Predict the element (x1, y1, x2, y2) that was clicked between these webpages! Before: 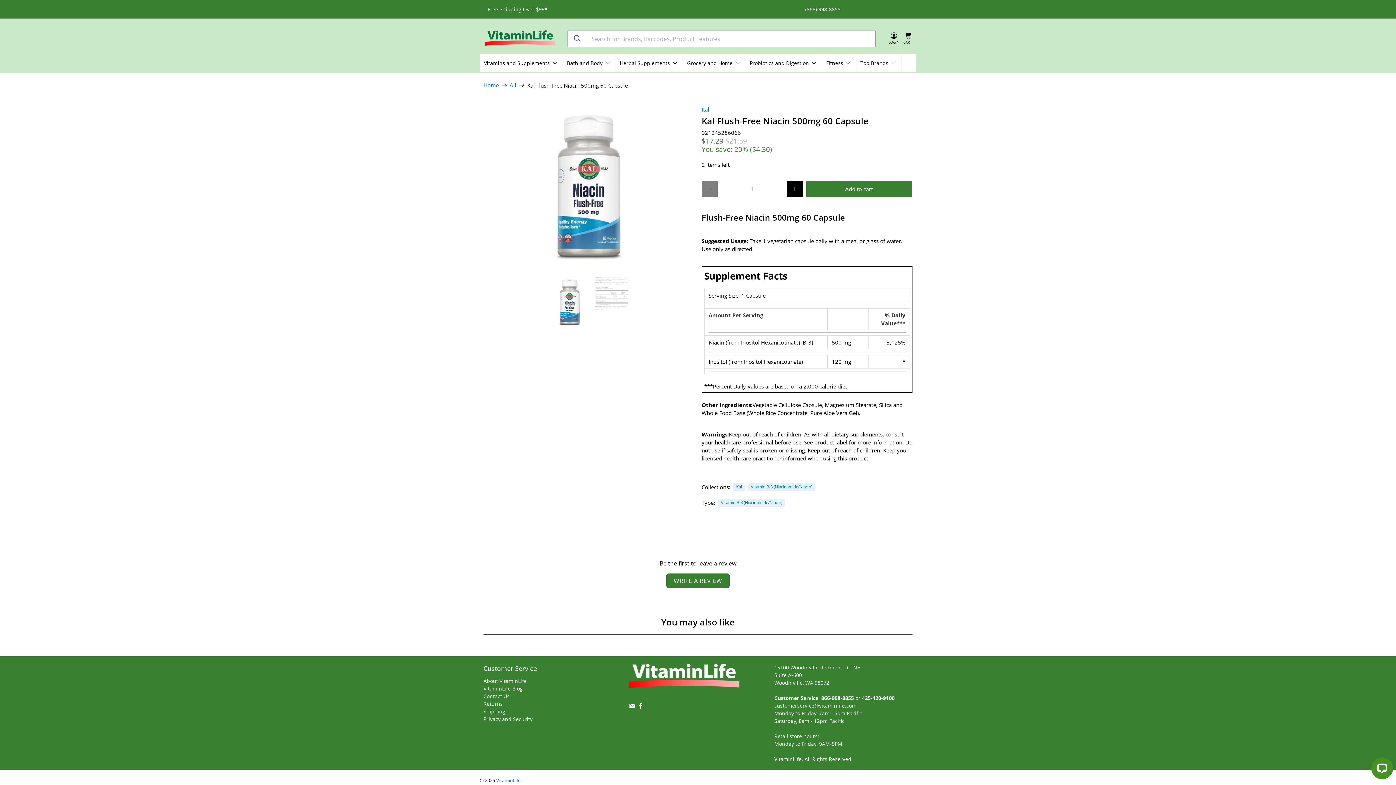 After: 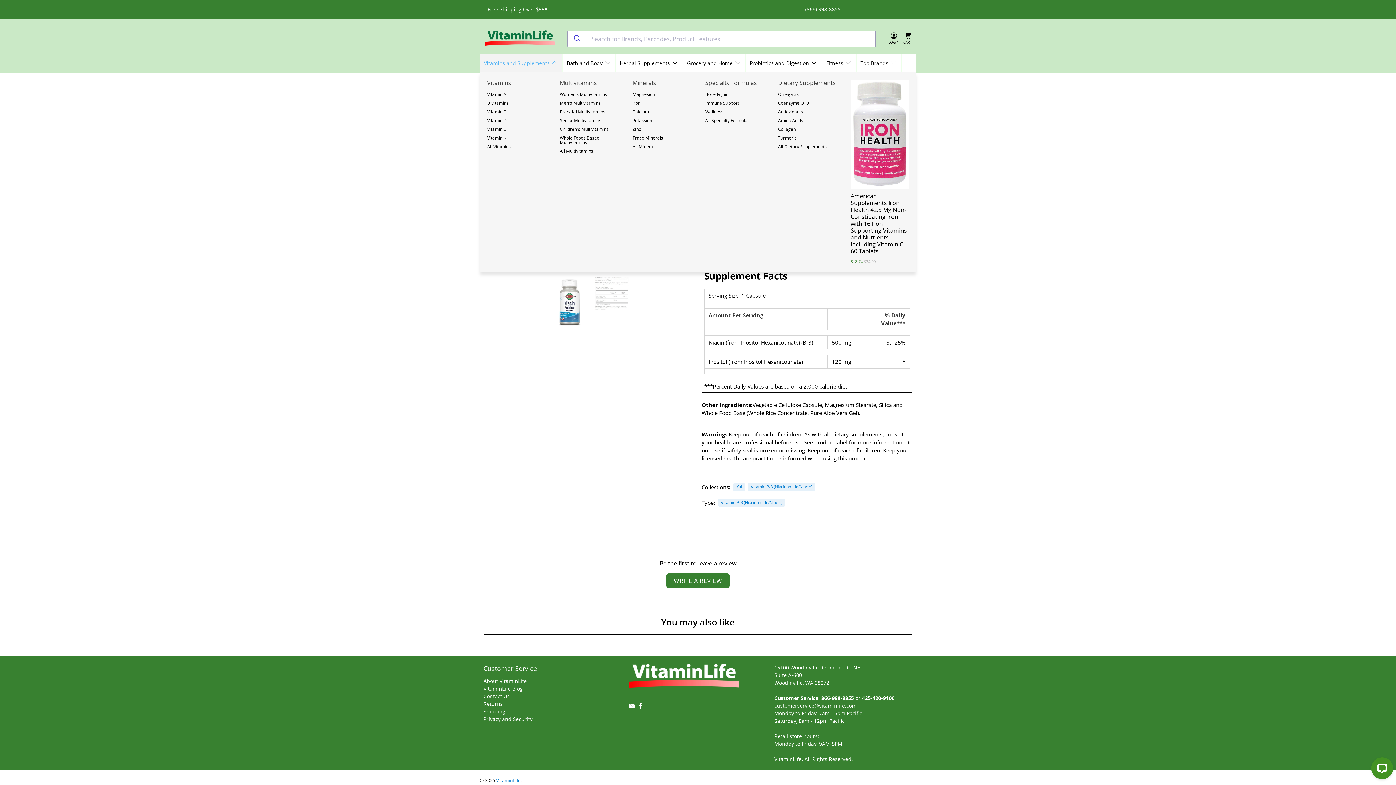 Action: label: Vitamins and Supplements bbox: (480, 53, 563, 72)